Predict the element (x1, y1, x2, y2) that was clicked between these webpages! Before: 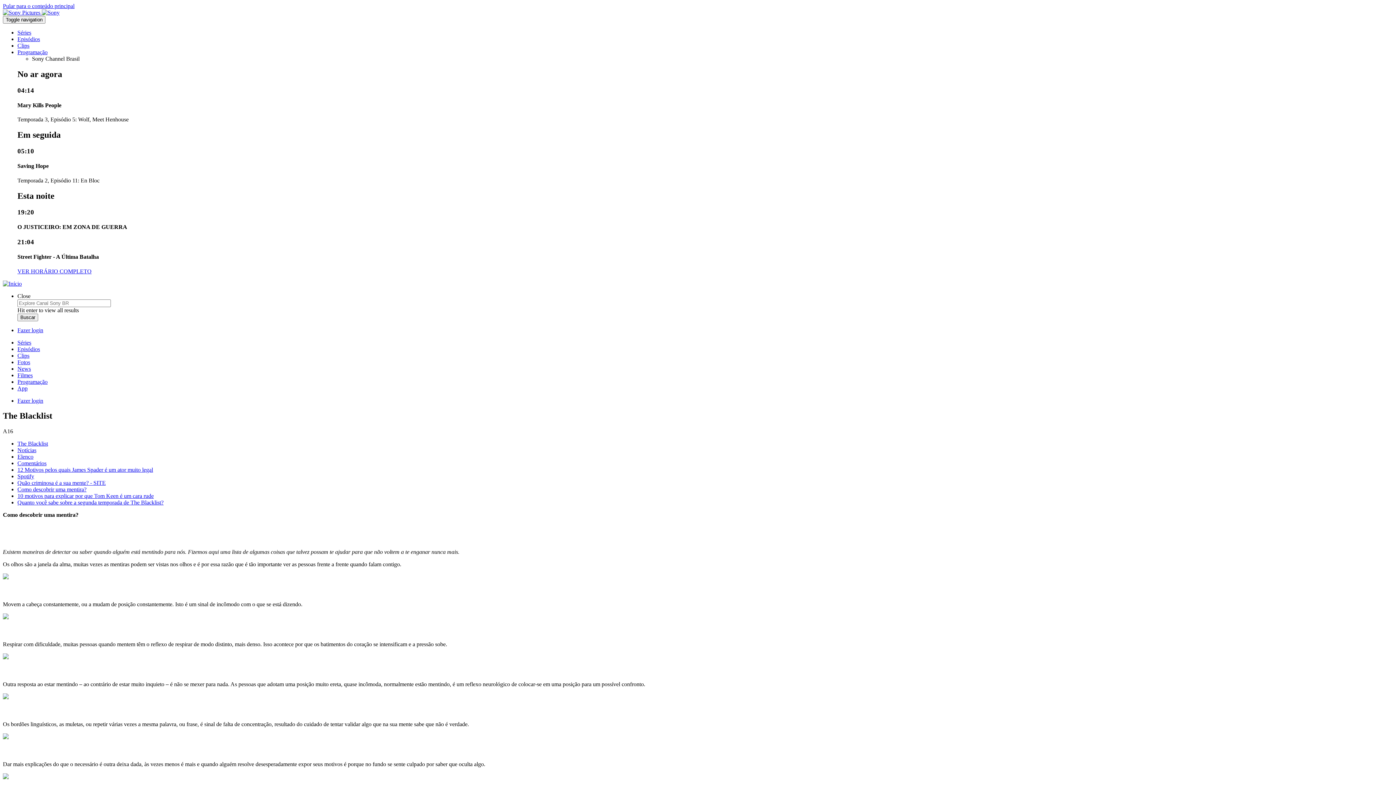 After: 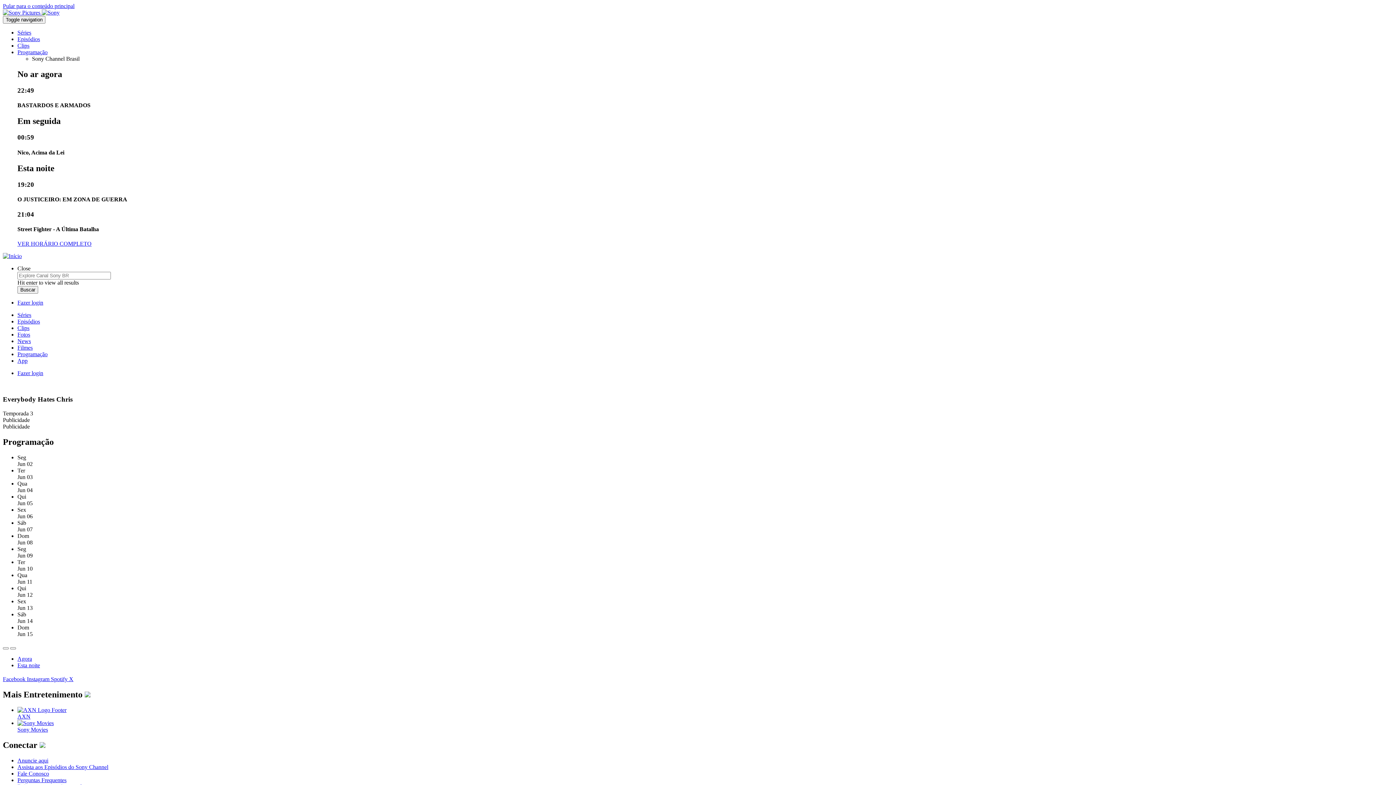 Action: label: Programação bbox: (17, 378, 47, 384)